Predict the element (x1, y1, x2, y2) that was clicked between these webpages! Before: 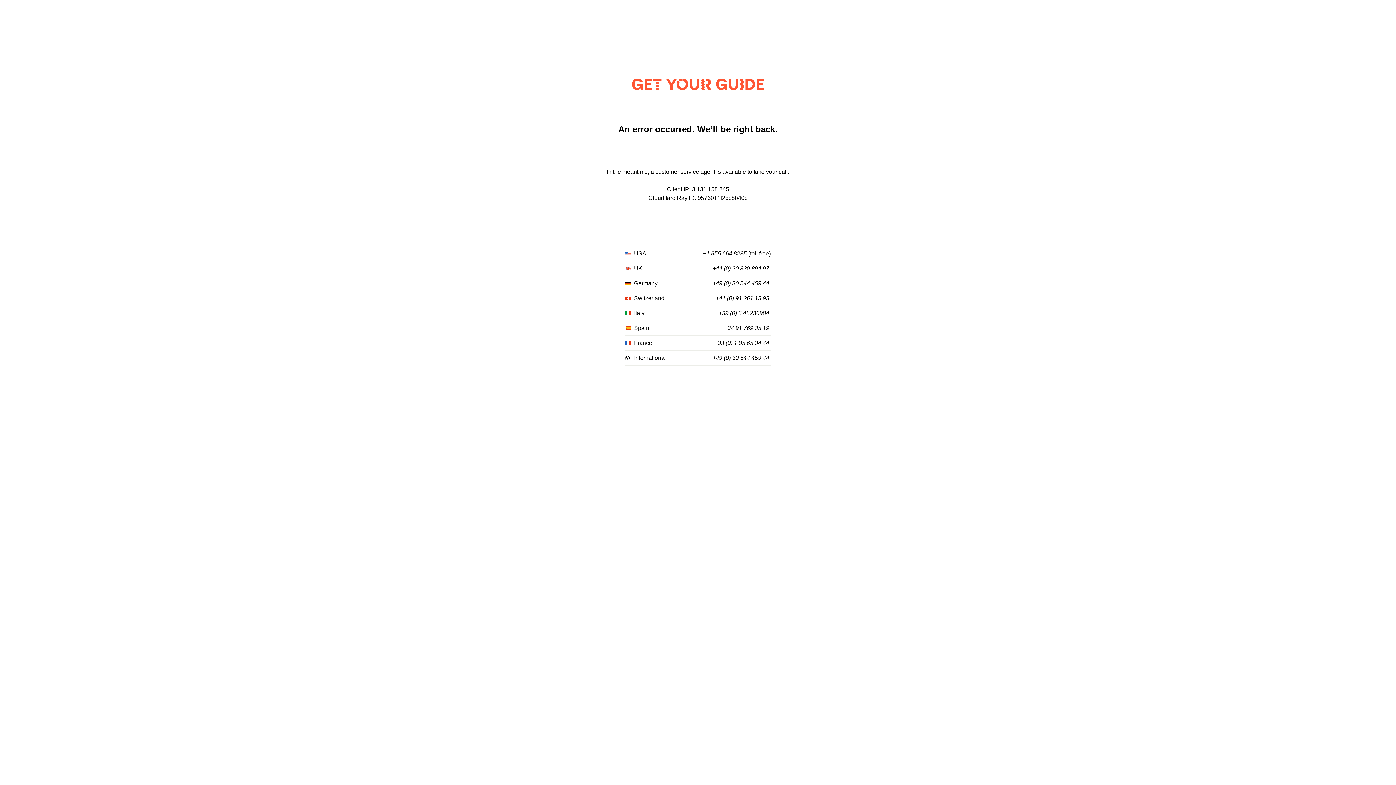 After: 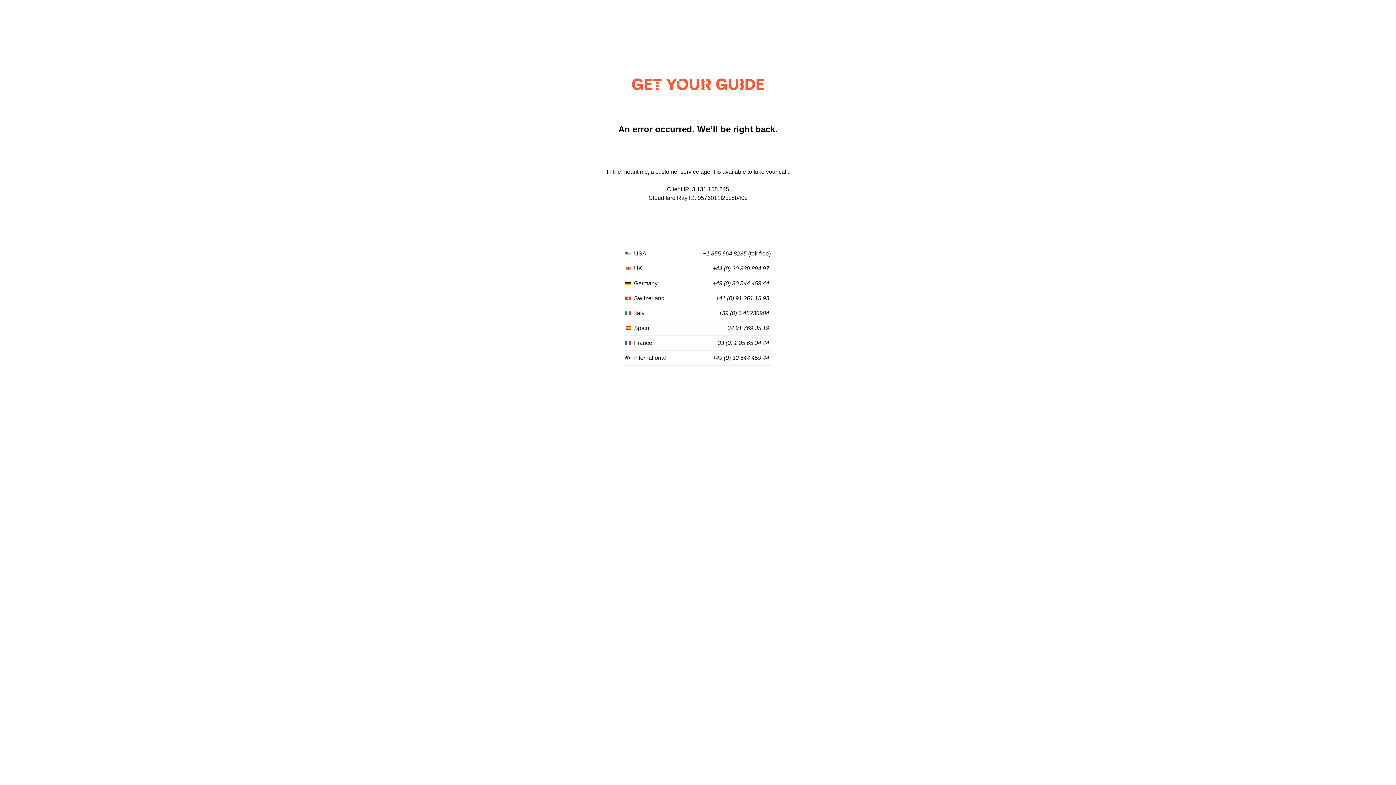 Action: bbox: (716, 295, 769, 301) label: +41 (0) 91 261 15 93